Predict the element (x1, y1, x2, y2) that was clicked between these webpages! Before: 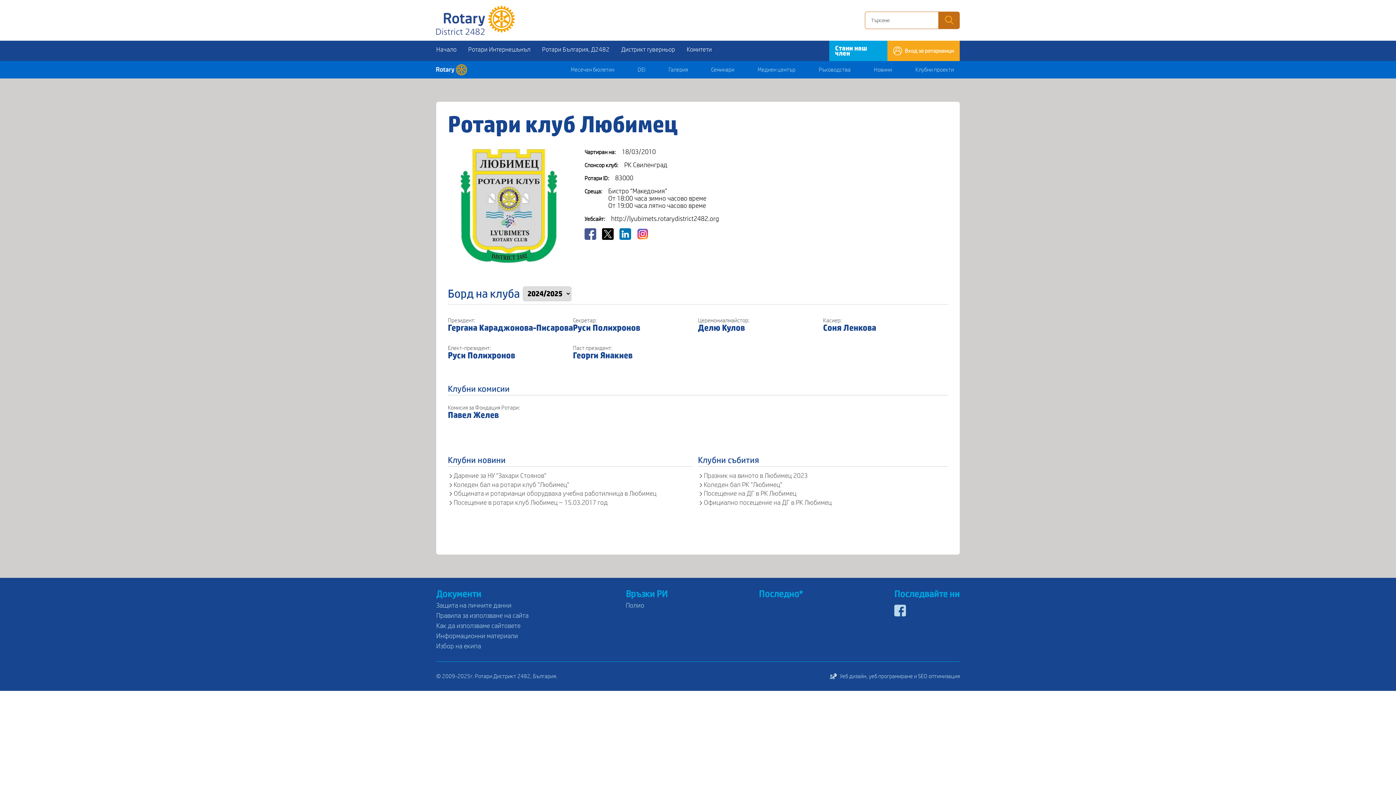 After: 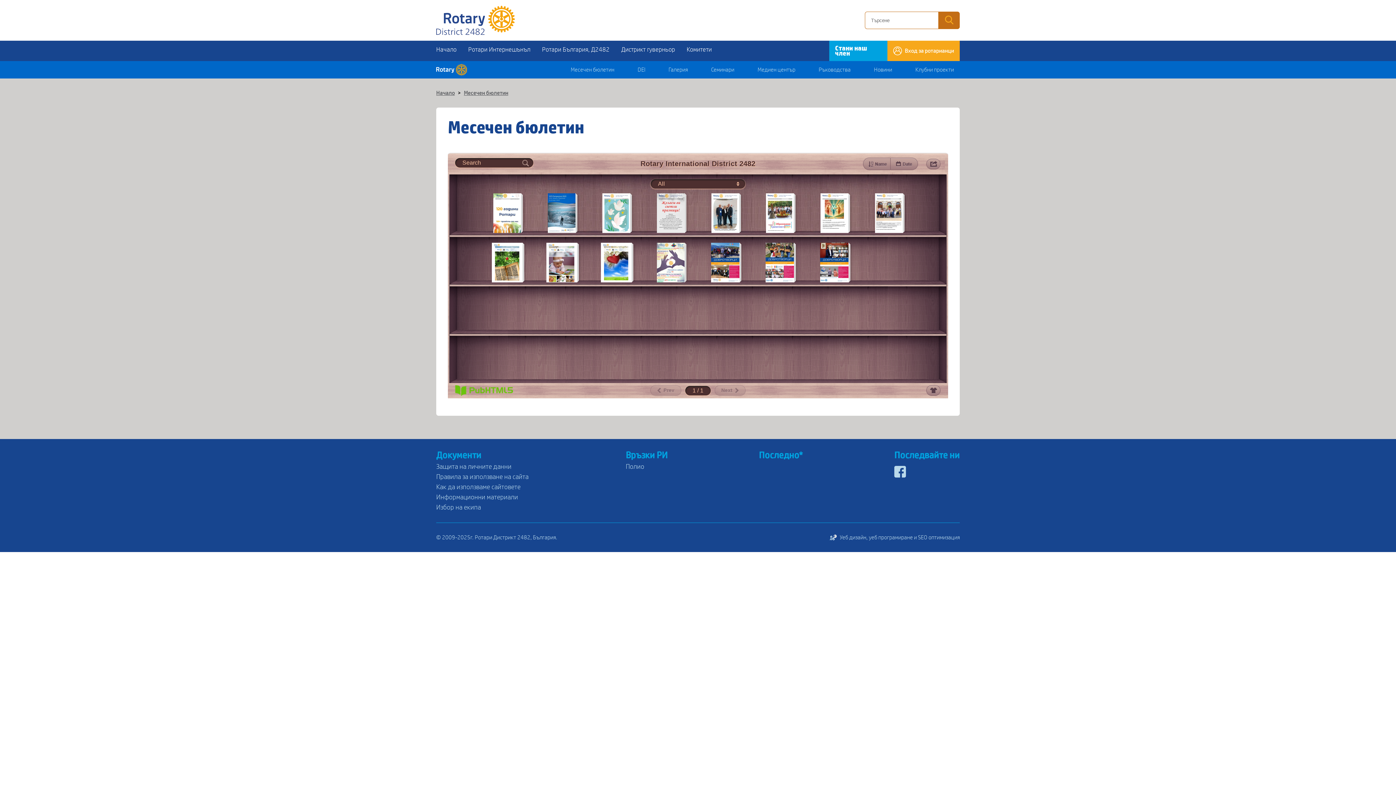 Action: label: Месечен бюлетин bbox: (565, 61, 620, 78)